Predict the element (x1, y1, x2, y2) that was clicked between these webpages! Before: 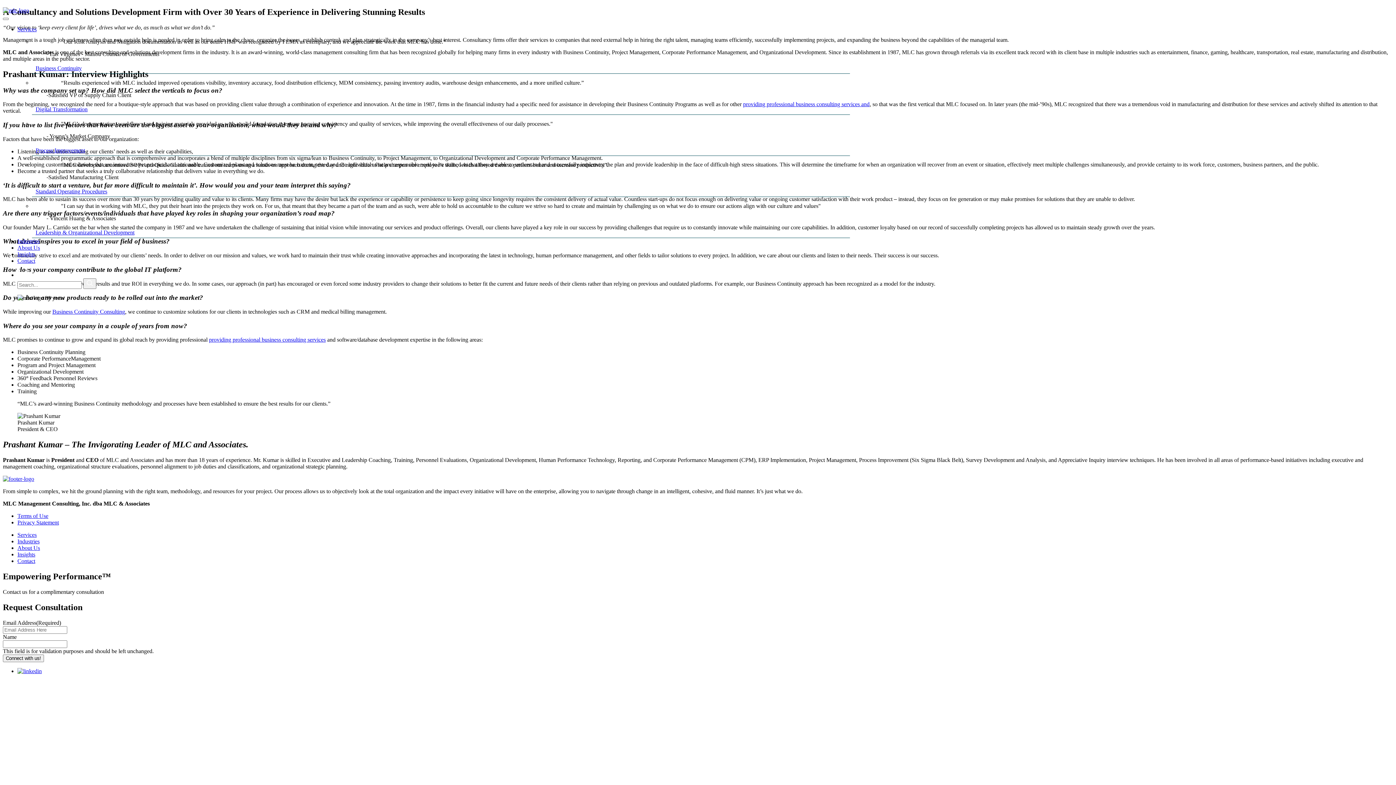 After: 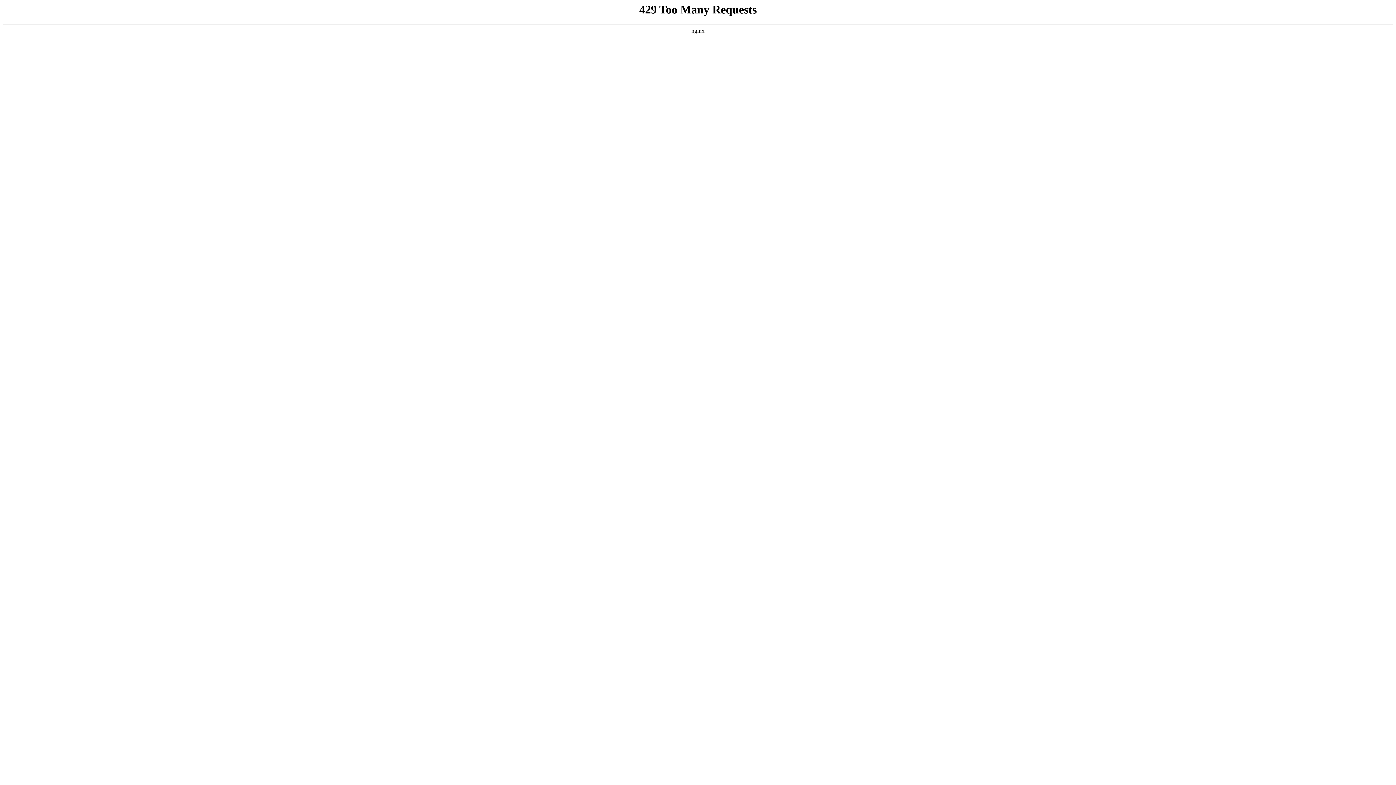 Action: bbox: (17, 26, 43, 32) label: Services